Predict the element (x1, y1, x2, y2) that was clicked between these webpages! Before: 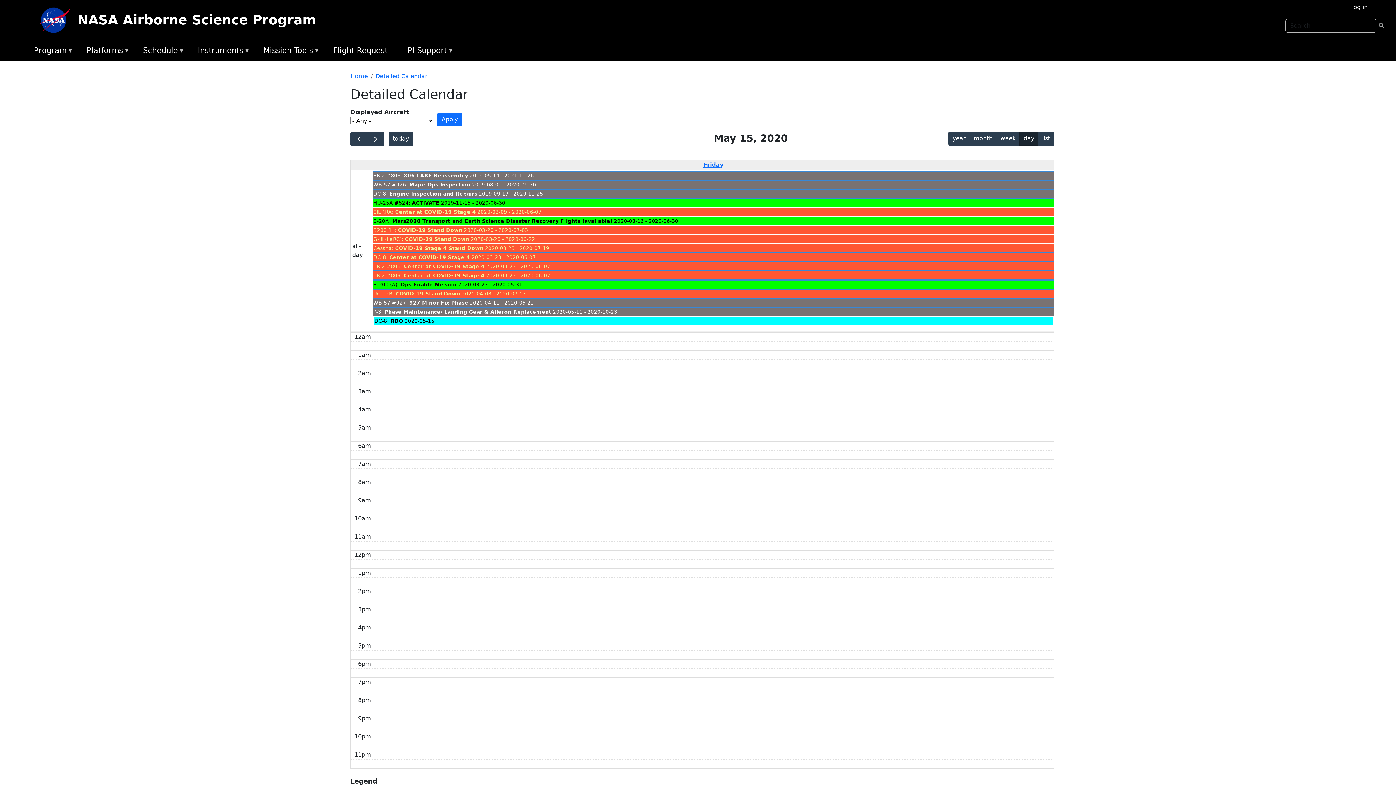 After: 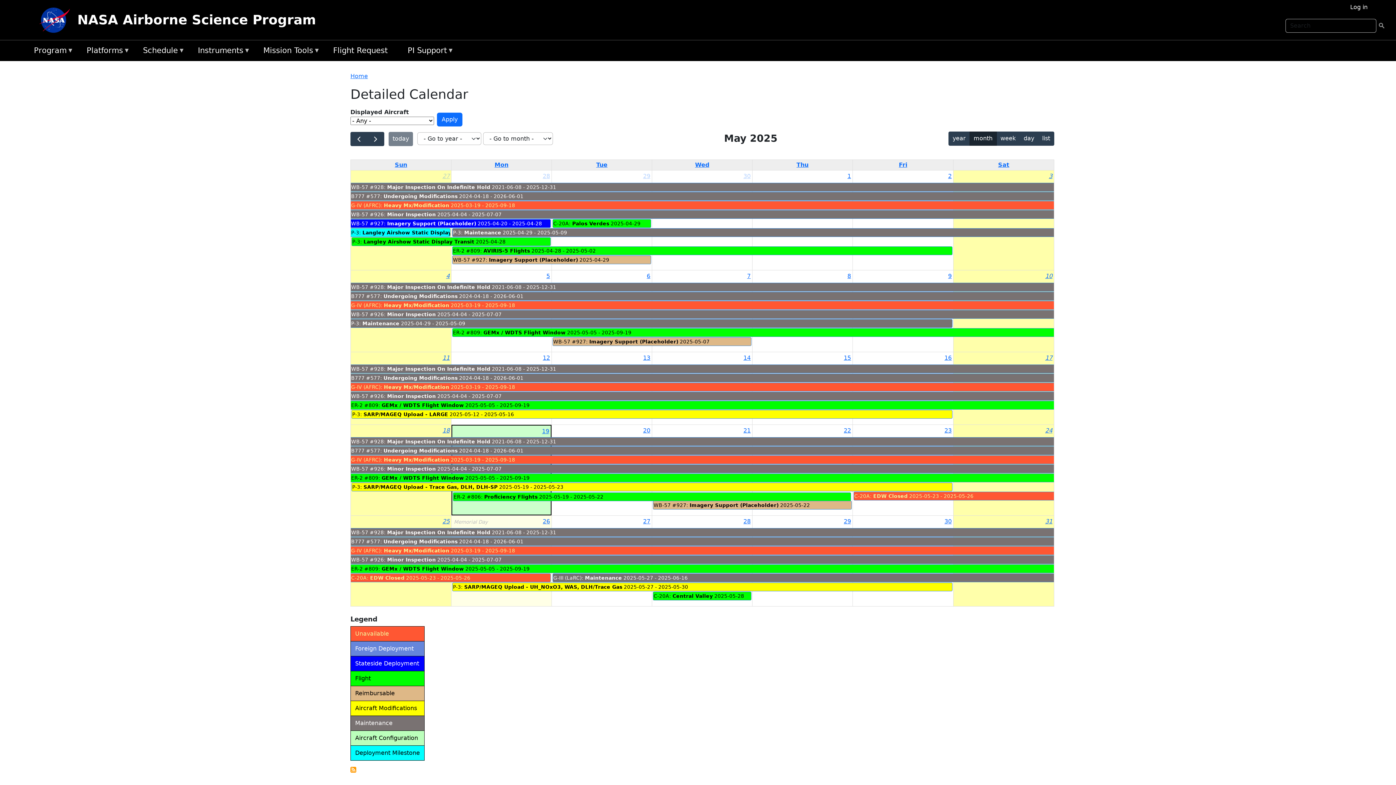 Action: label: Detailed Calendar bbox: (375, 72, 427, 79)